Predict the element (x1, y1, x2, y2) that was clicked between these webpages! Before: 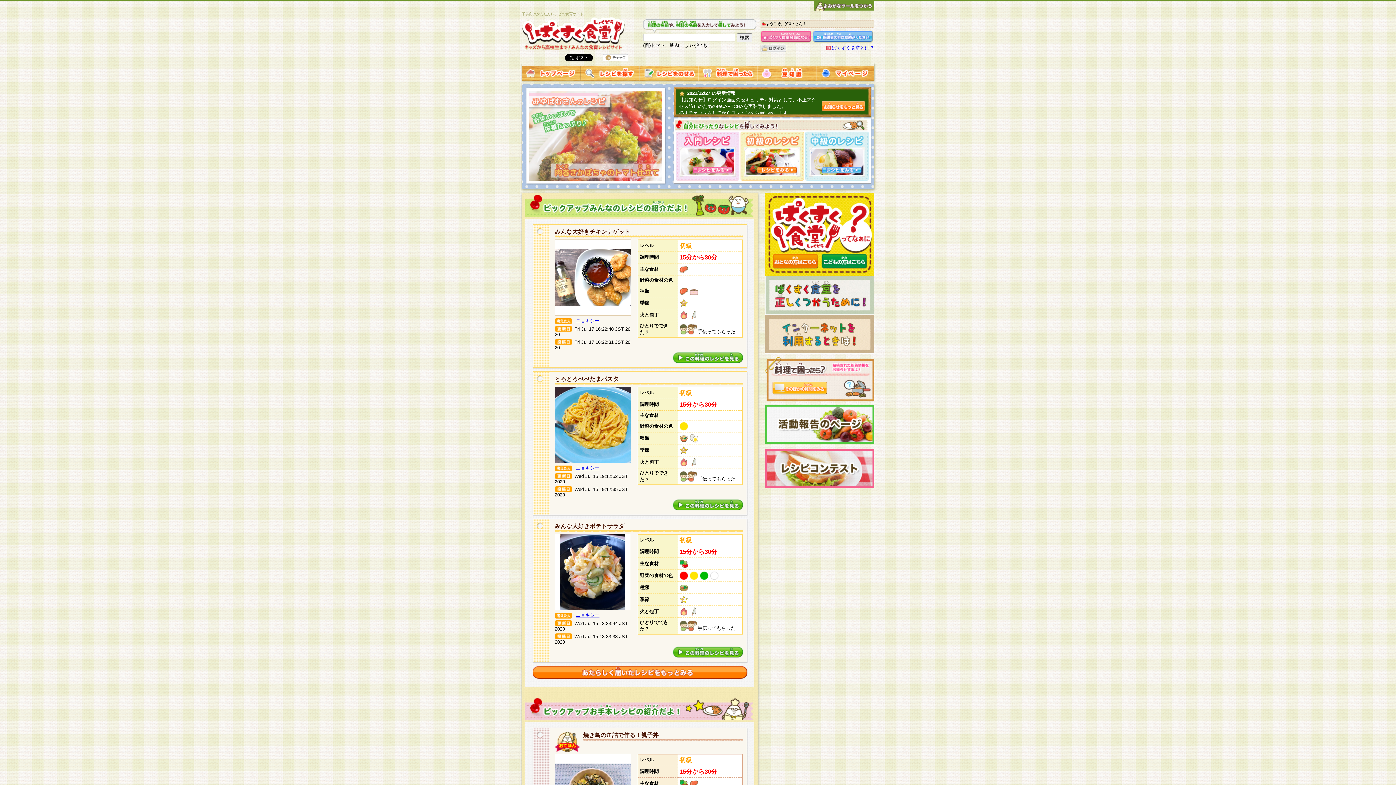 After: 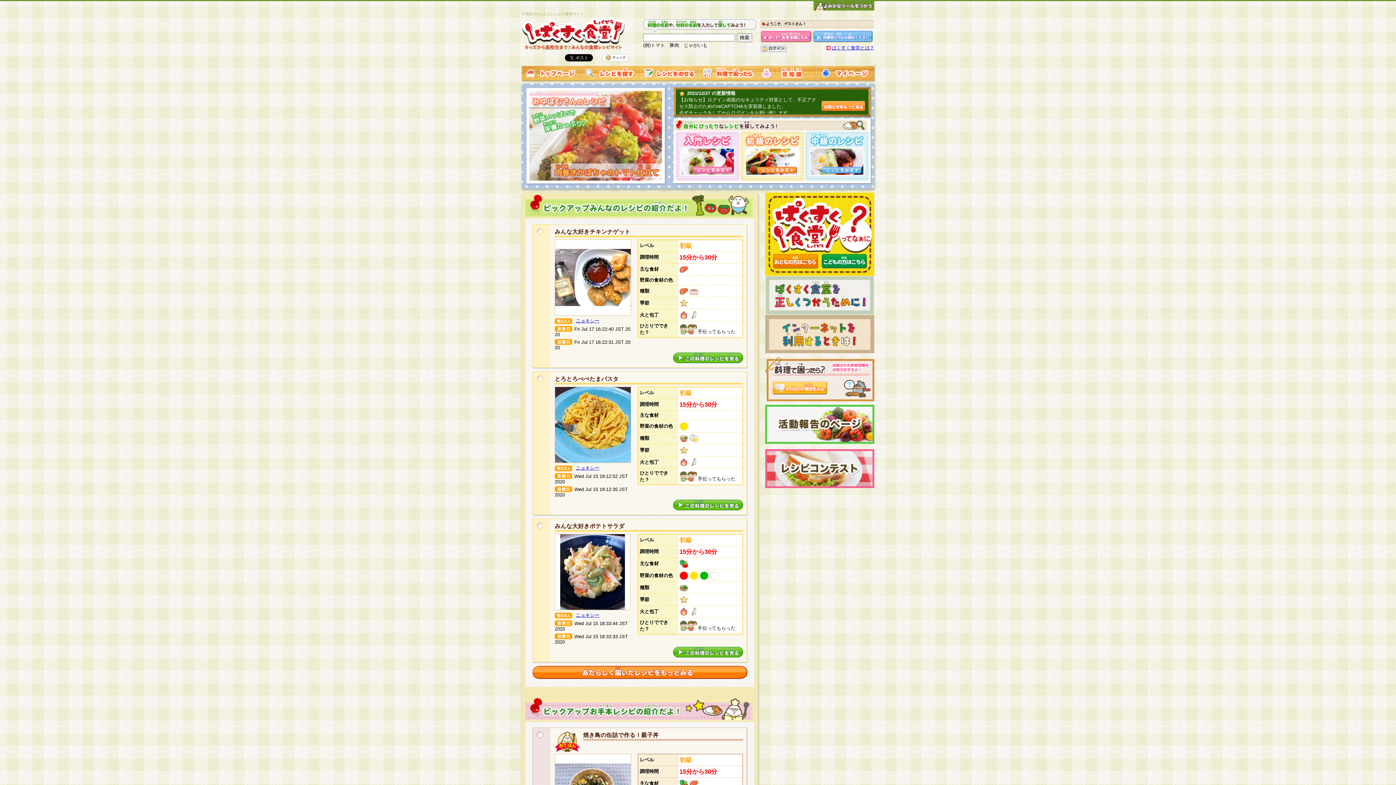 Action: bbox: (521, 75, 580, 80)